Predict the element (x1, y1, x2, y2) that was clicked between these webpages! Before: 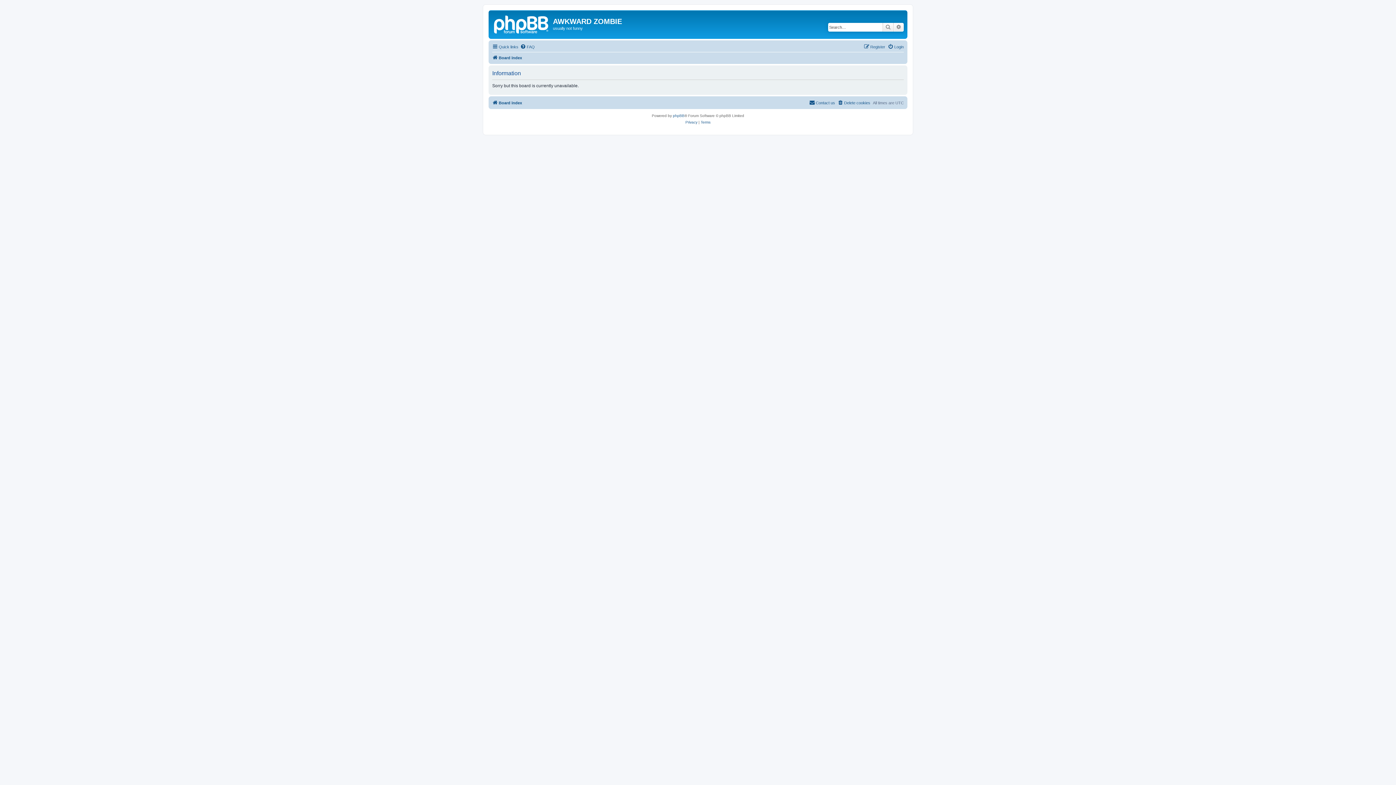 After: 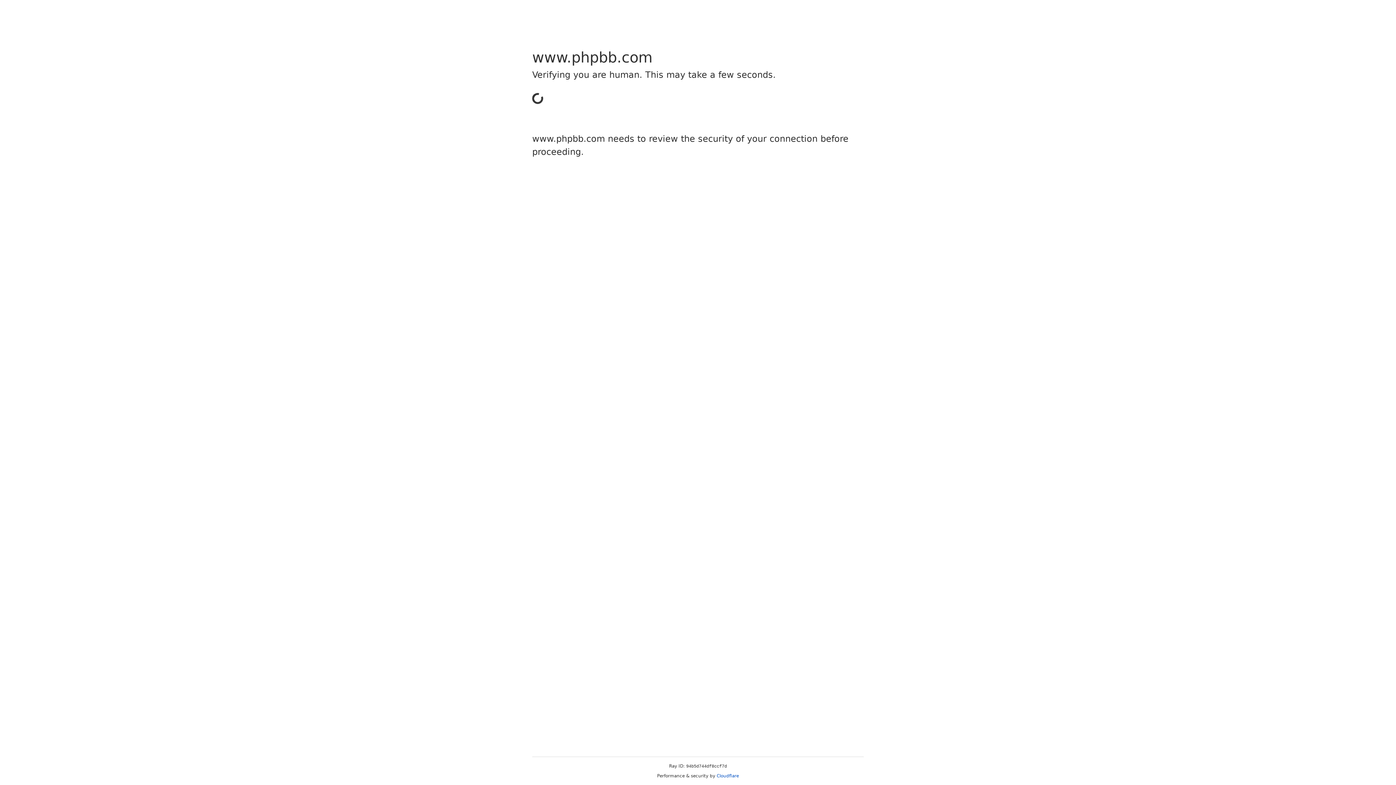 Action: bbox: (673, 112, 684, 119) label: phpBB